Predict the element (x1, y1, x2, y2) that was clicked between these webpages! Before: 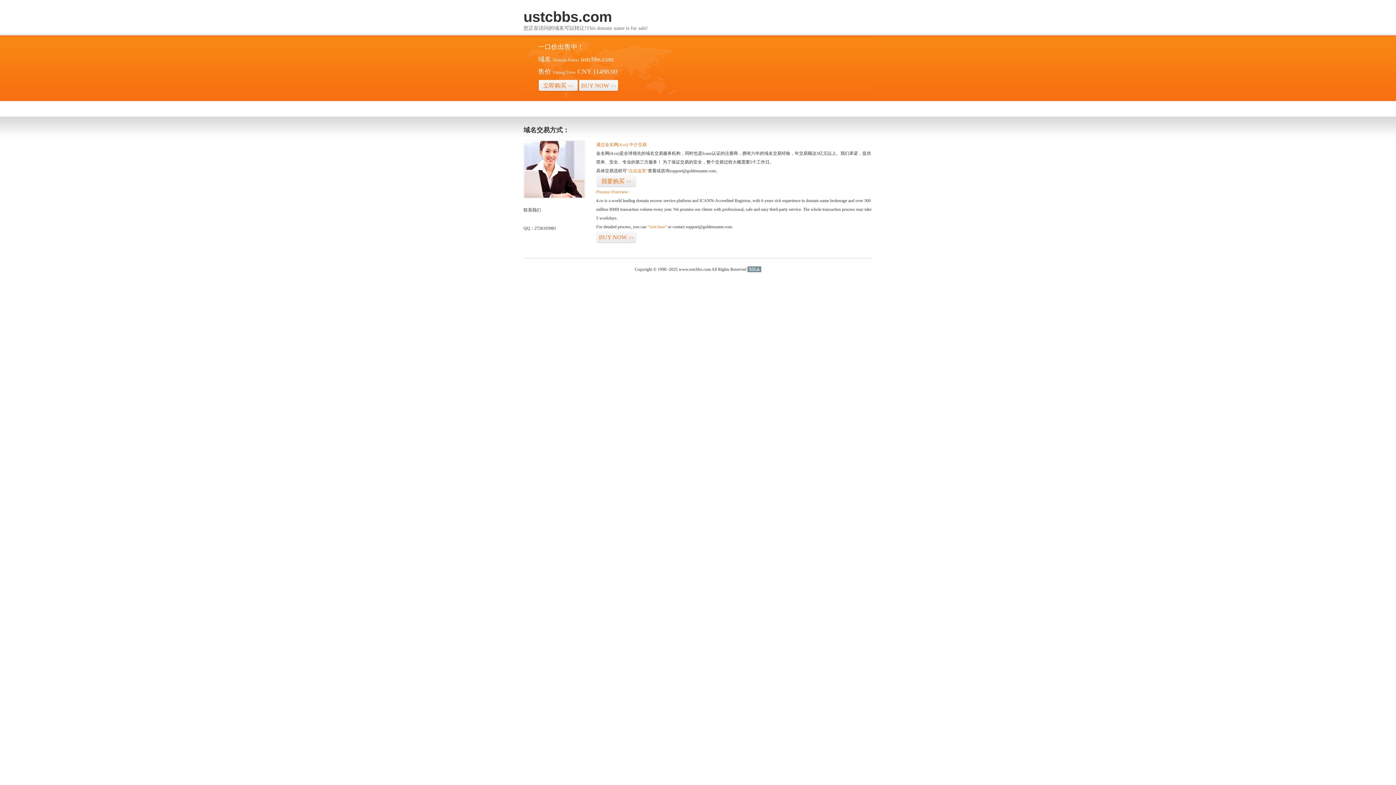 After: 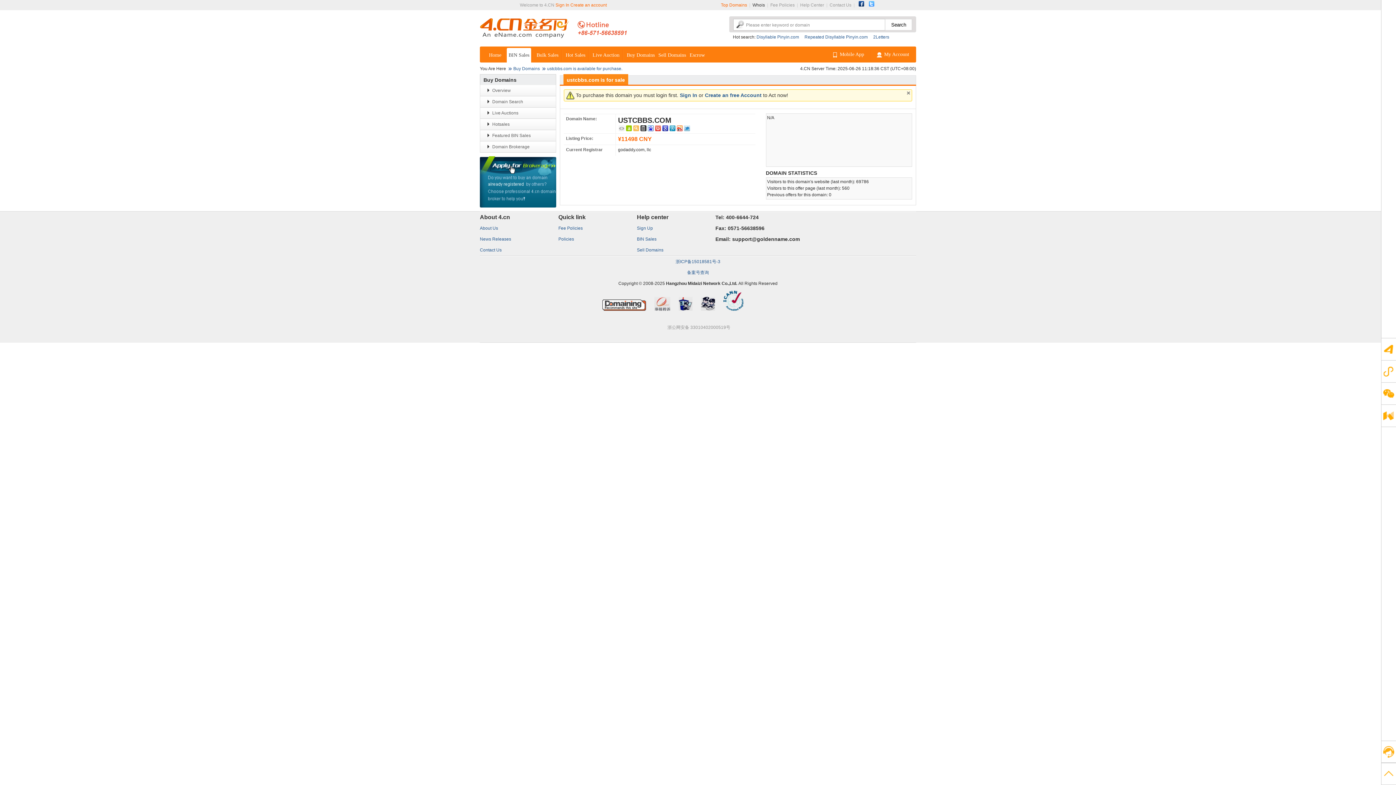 Action: bbox: (578, 79, 618, 92) label: BUY NOW>>